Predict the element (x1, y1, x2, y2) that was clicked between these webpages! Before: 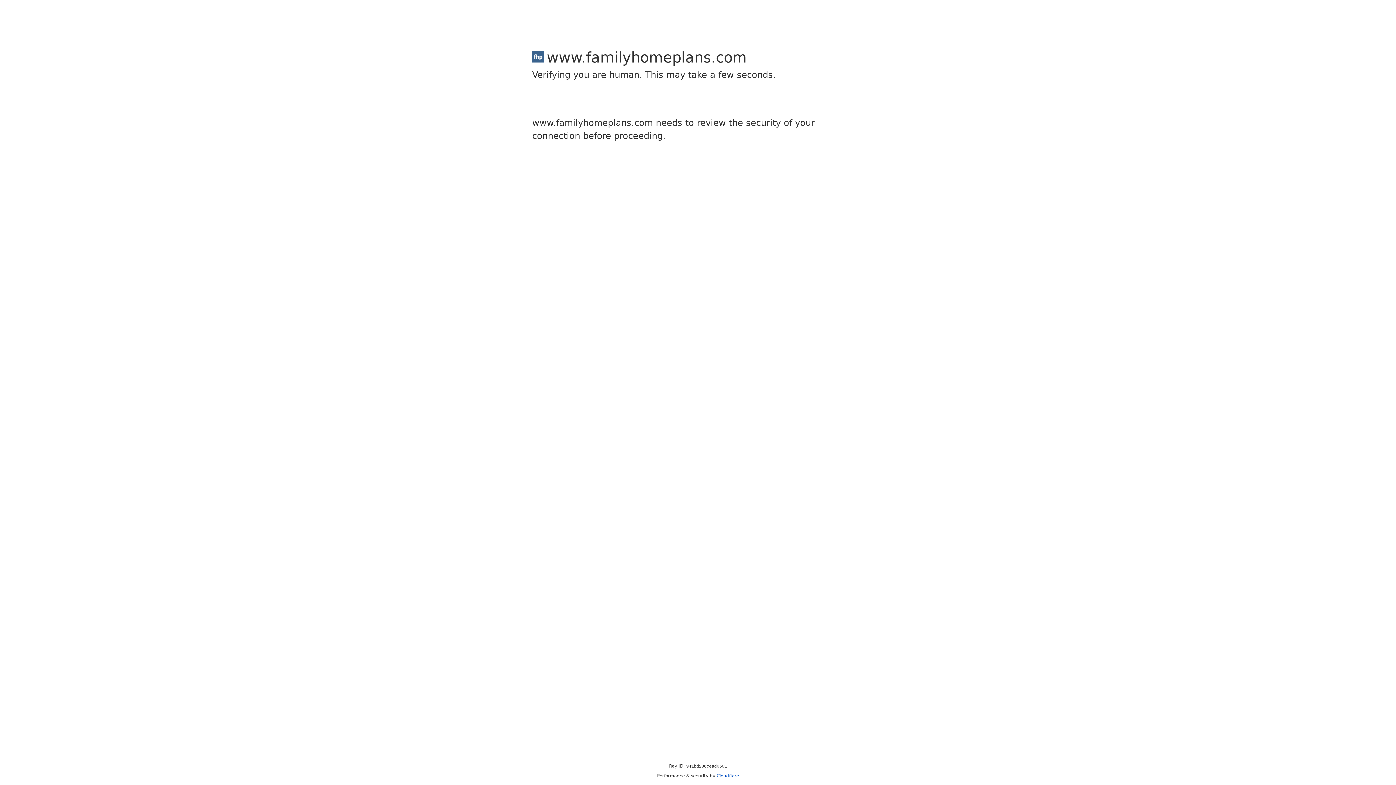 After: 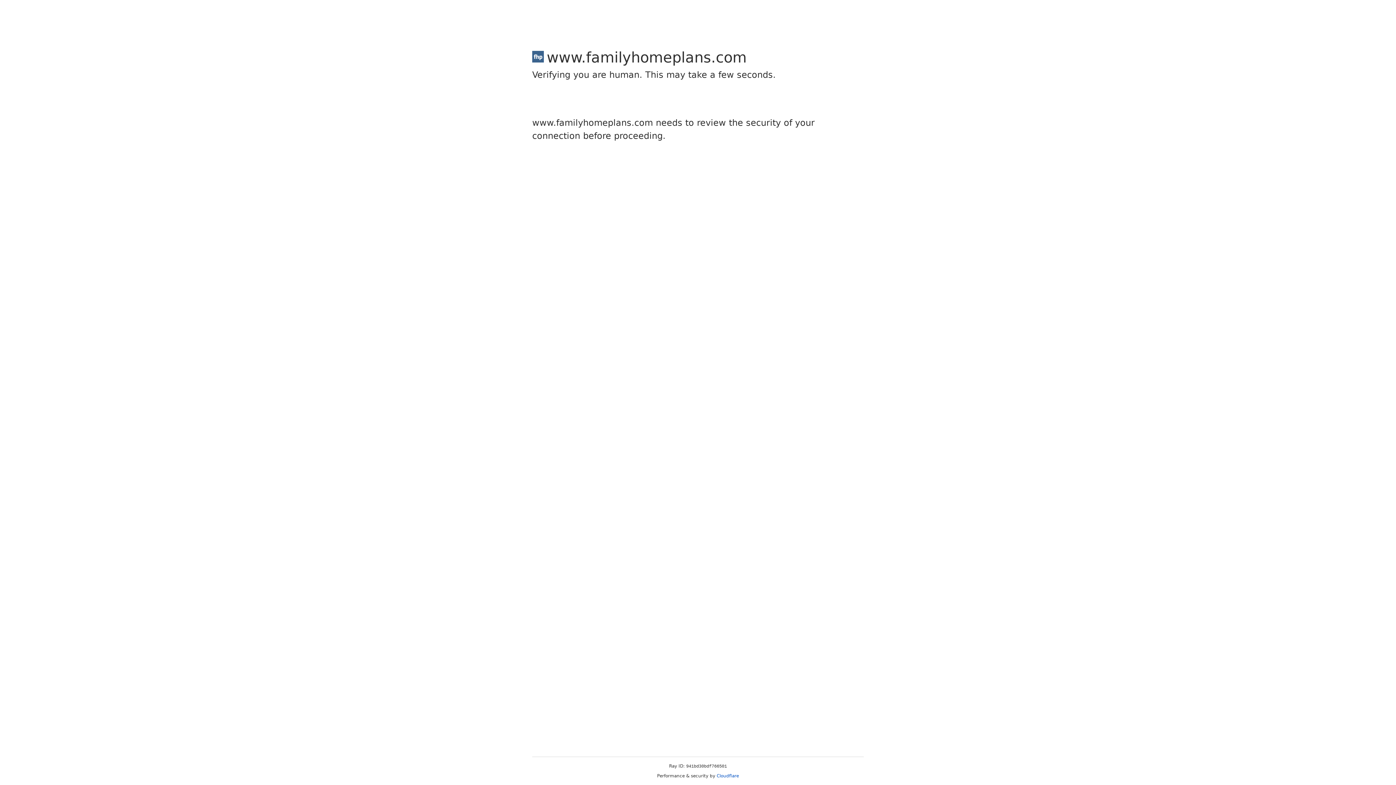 Action: label: Cloudflare bbox: (716, 773, 739, 778)